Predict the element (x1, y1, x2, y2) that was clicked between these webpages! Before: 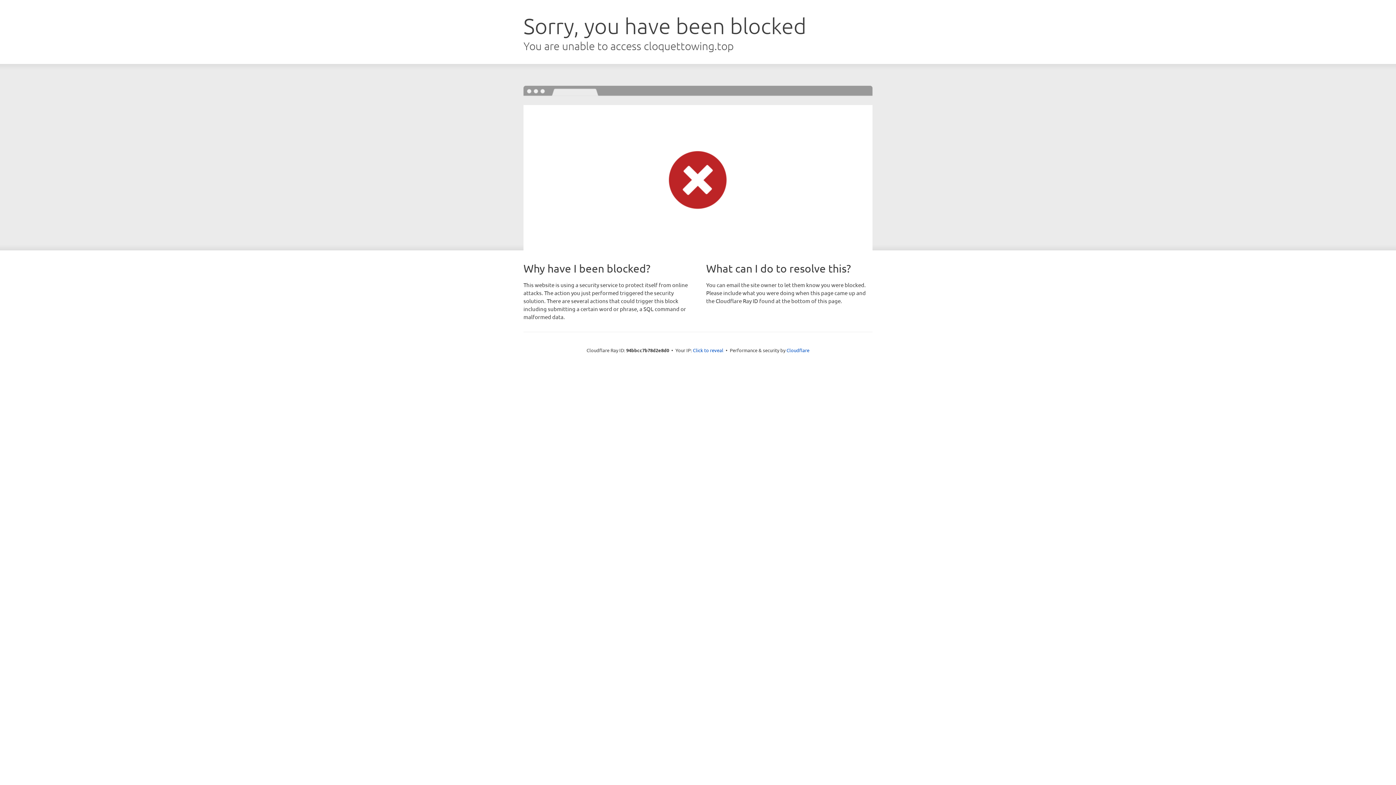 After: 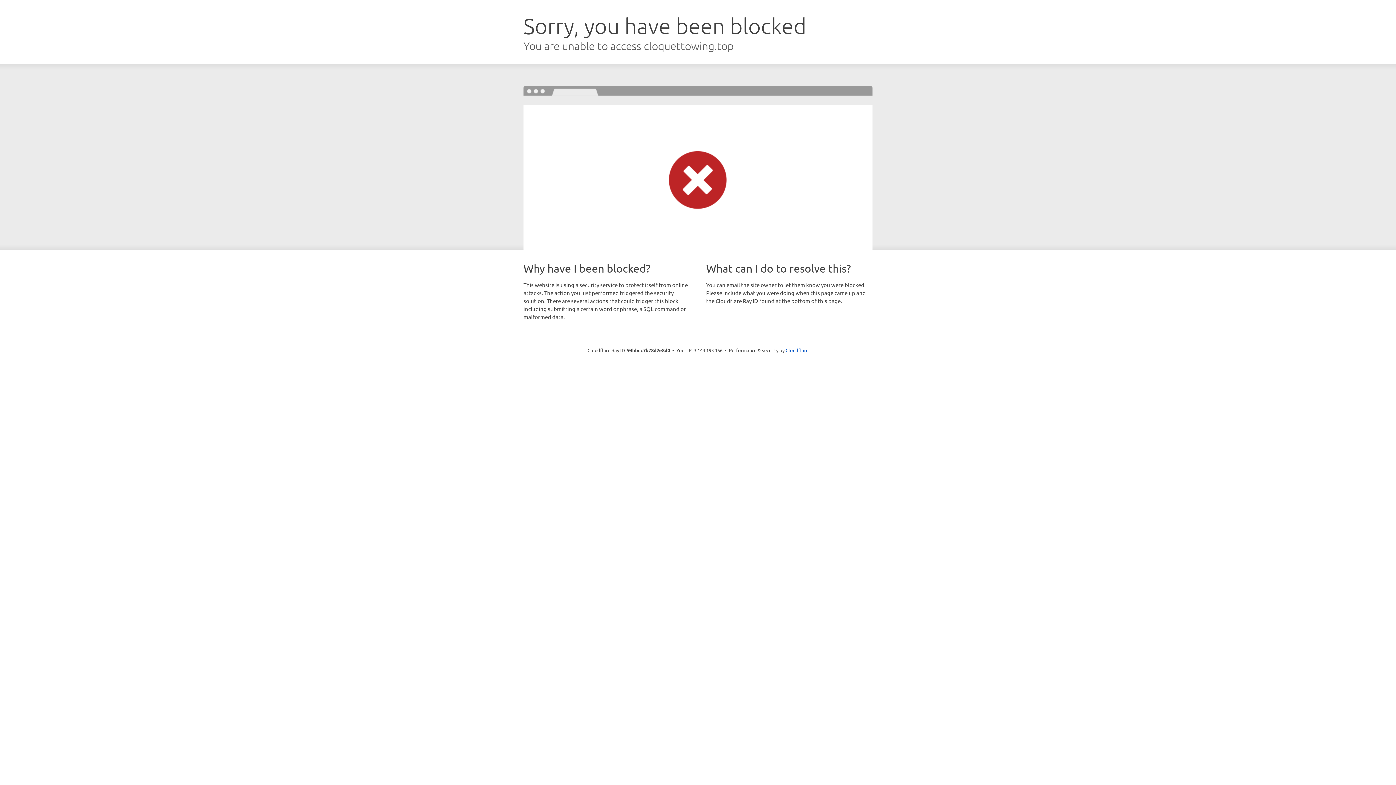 Action: bbox: (693, 346, 723, 353) label: Click to reveal